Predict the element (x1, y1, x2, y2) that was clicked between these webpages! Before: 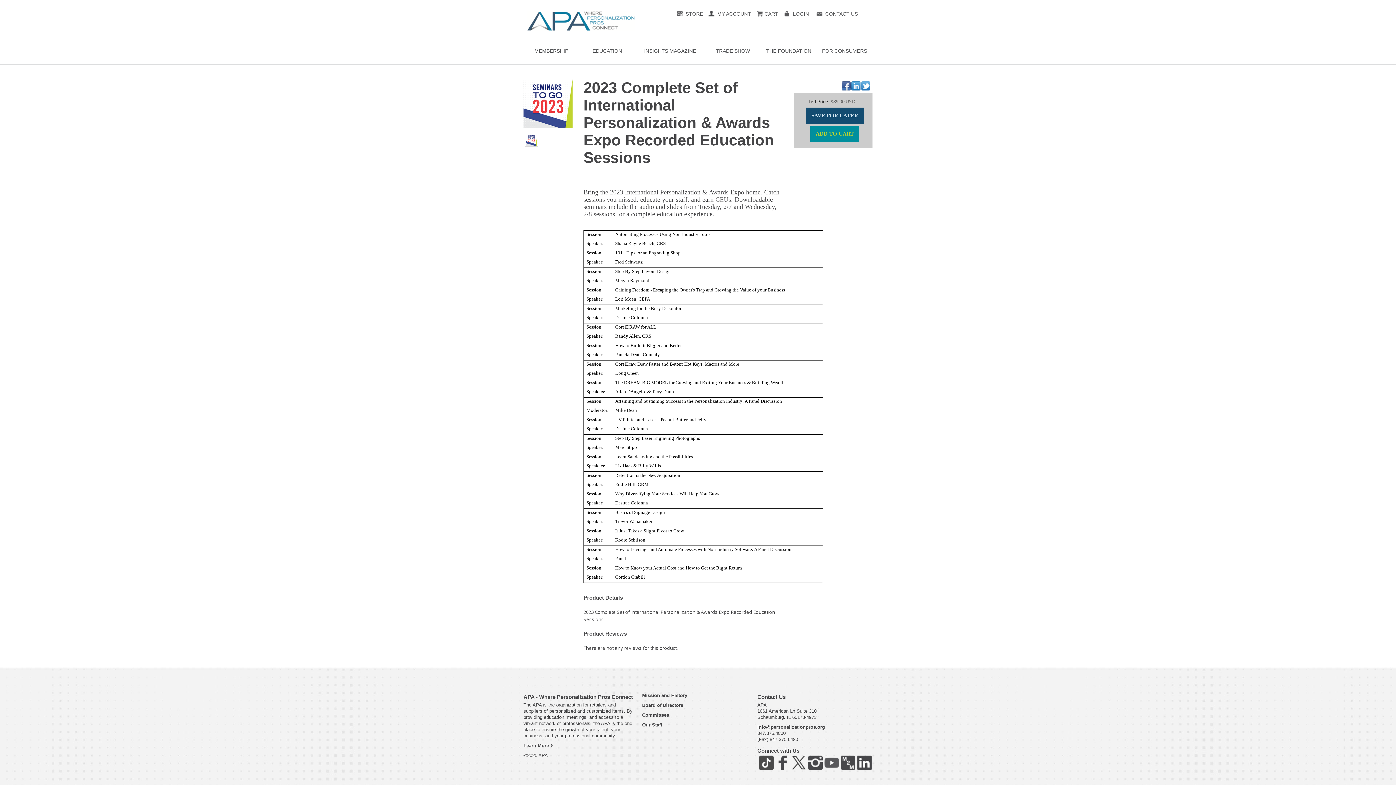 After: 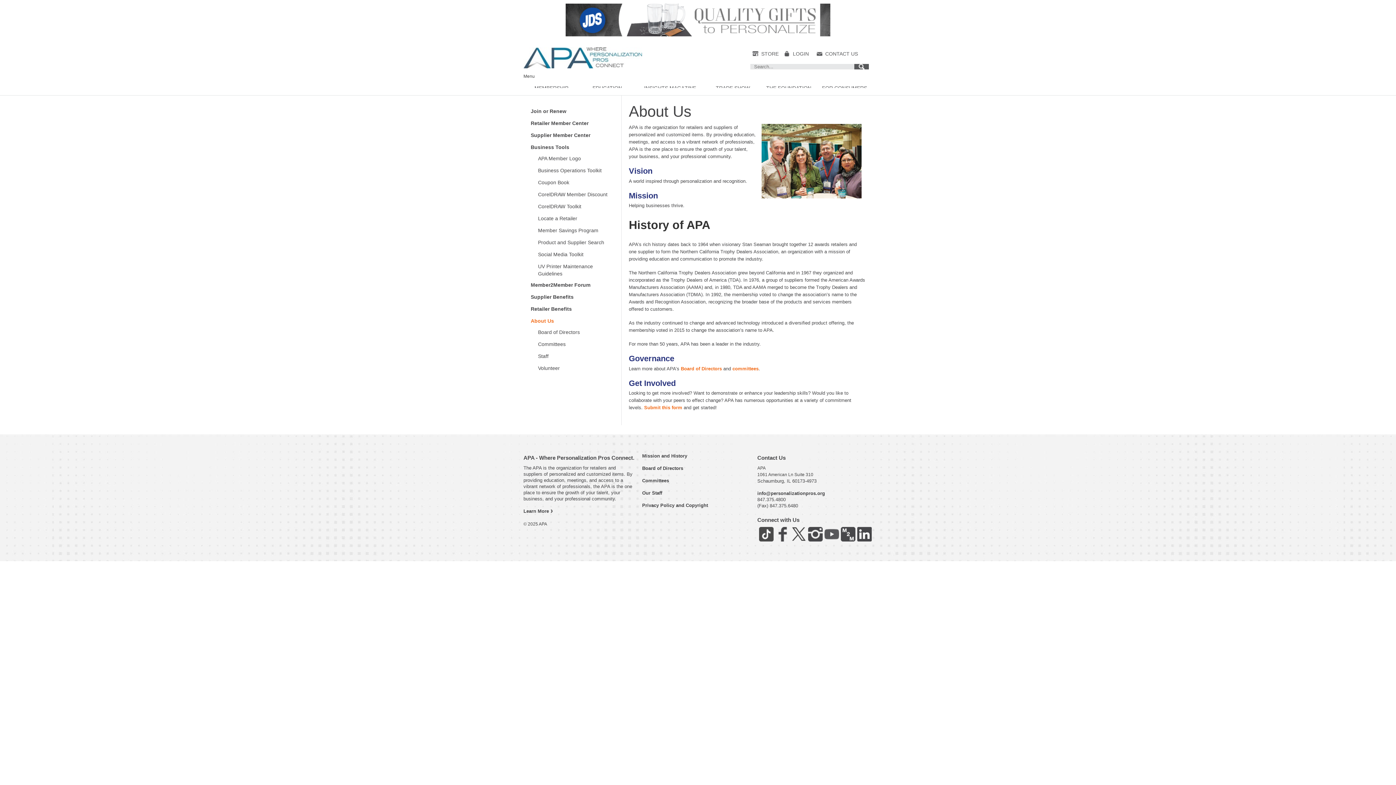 Action: bbox: (523, 743, 554, 748) label: Learn More